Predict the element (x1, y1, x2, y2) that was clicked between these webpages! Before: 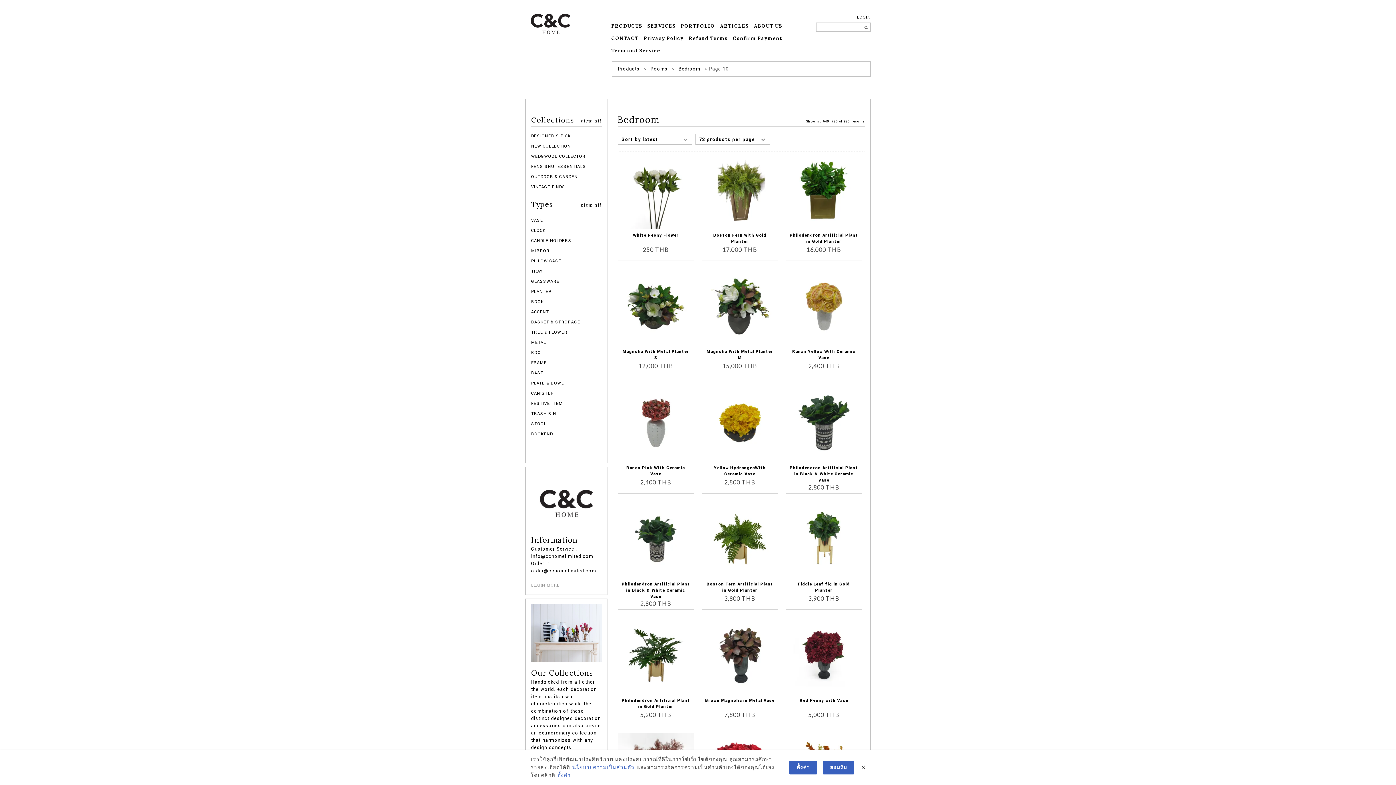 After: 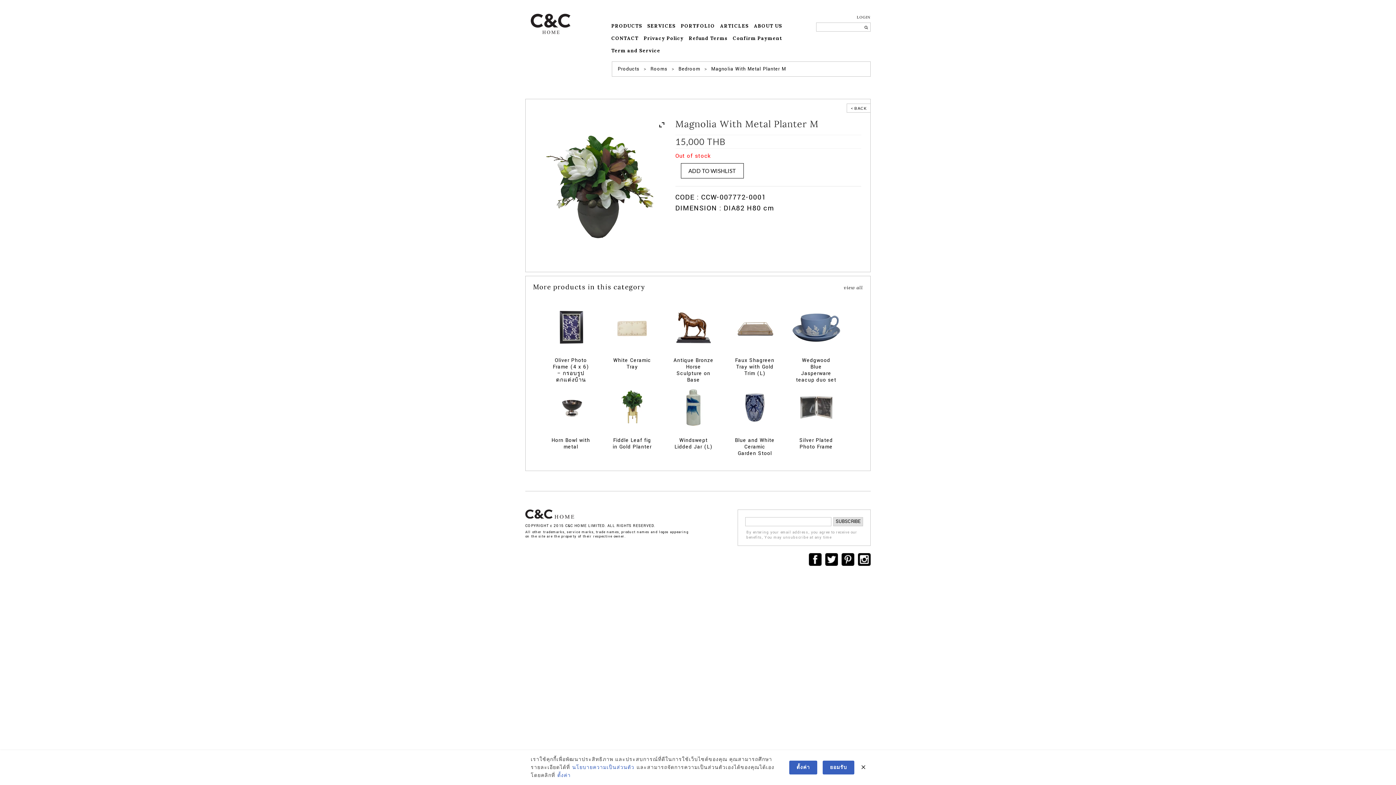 Action: bbox: (701, 268, 778, 345)